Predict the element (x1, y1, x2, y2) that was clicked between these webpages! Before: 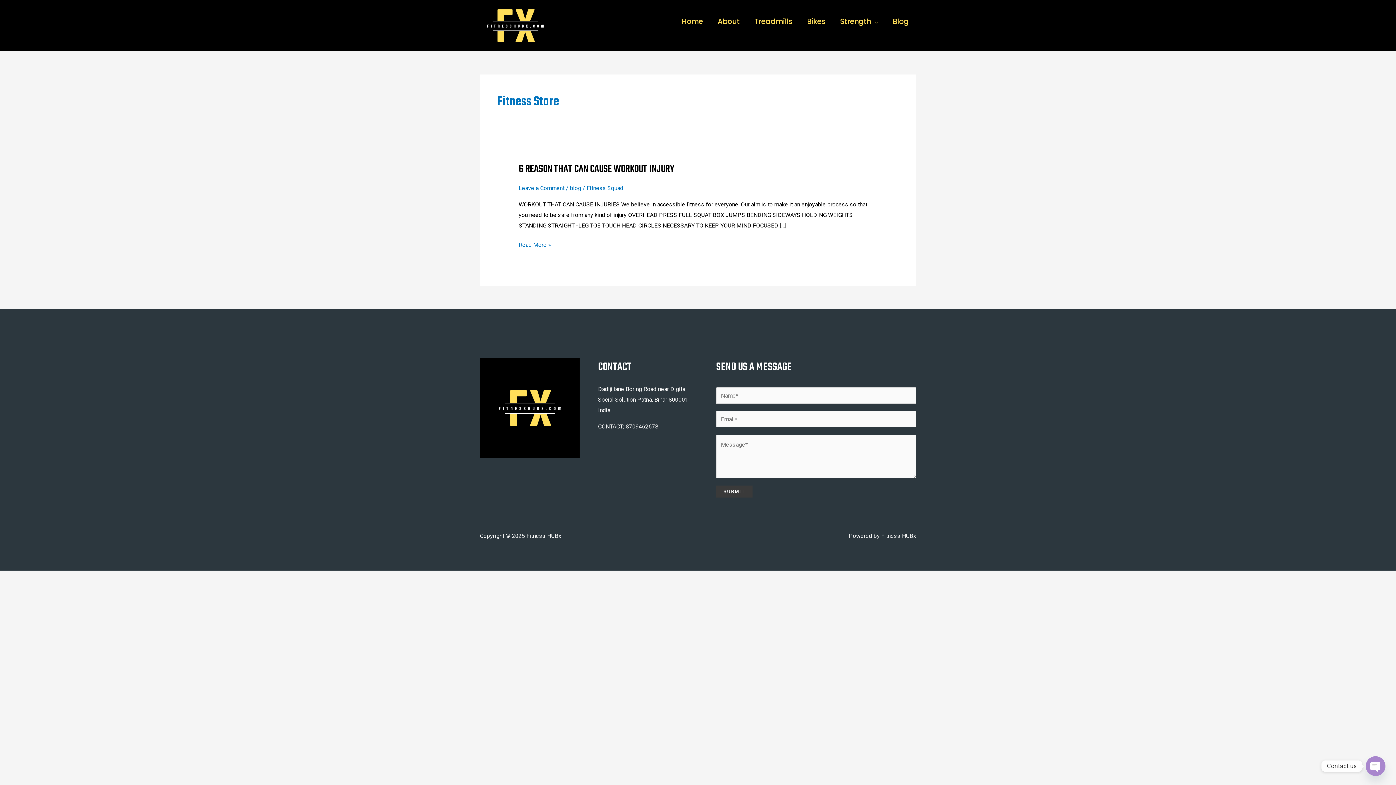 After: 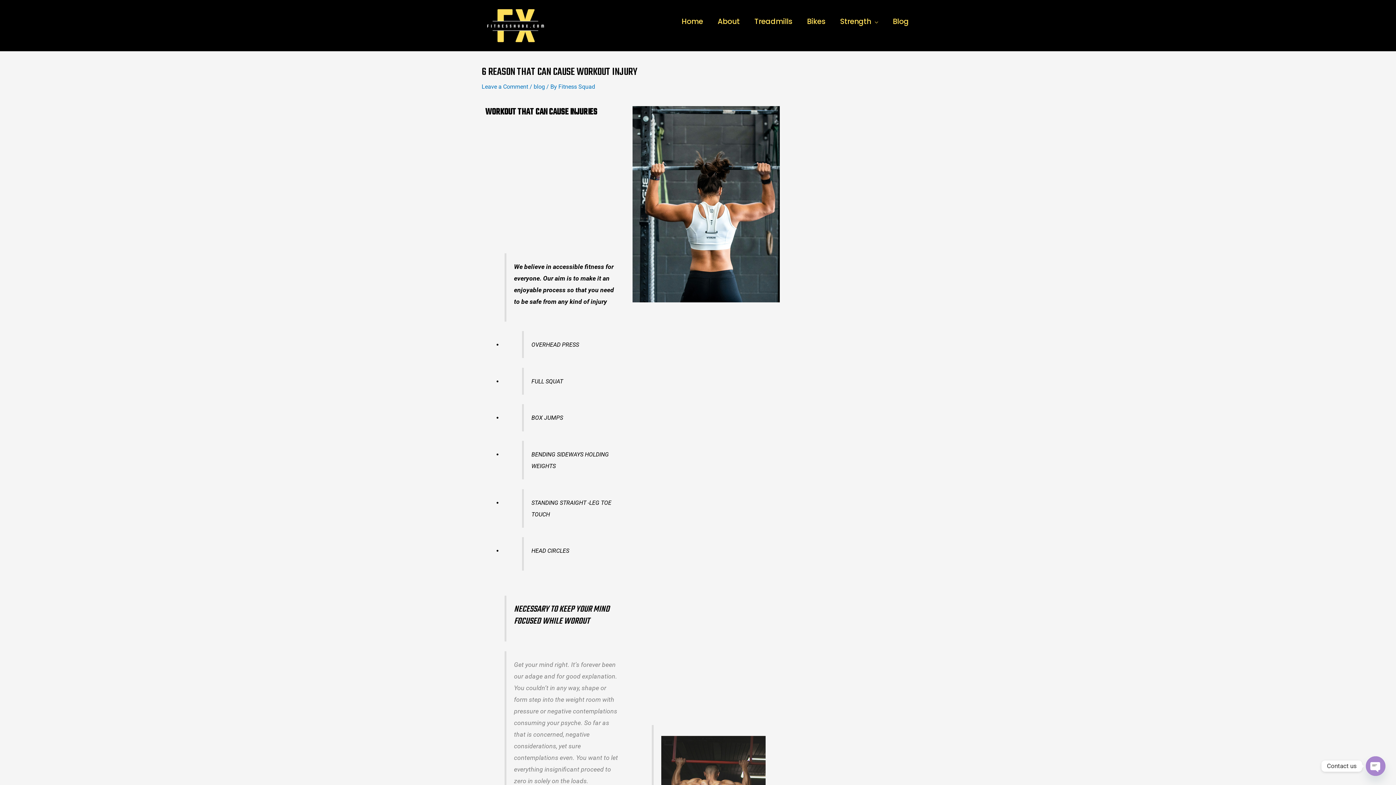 Action: bbox: (518, 161, 674, 177) label: 6 REASON THAT CAN CAUSE WORKOUT INJURY